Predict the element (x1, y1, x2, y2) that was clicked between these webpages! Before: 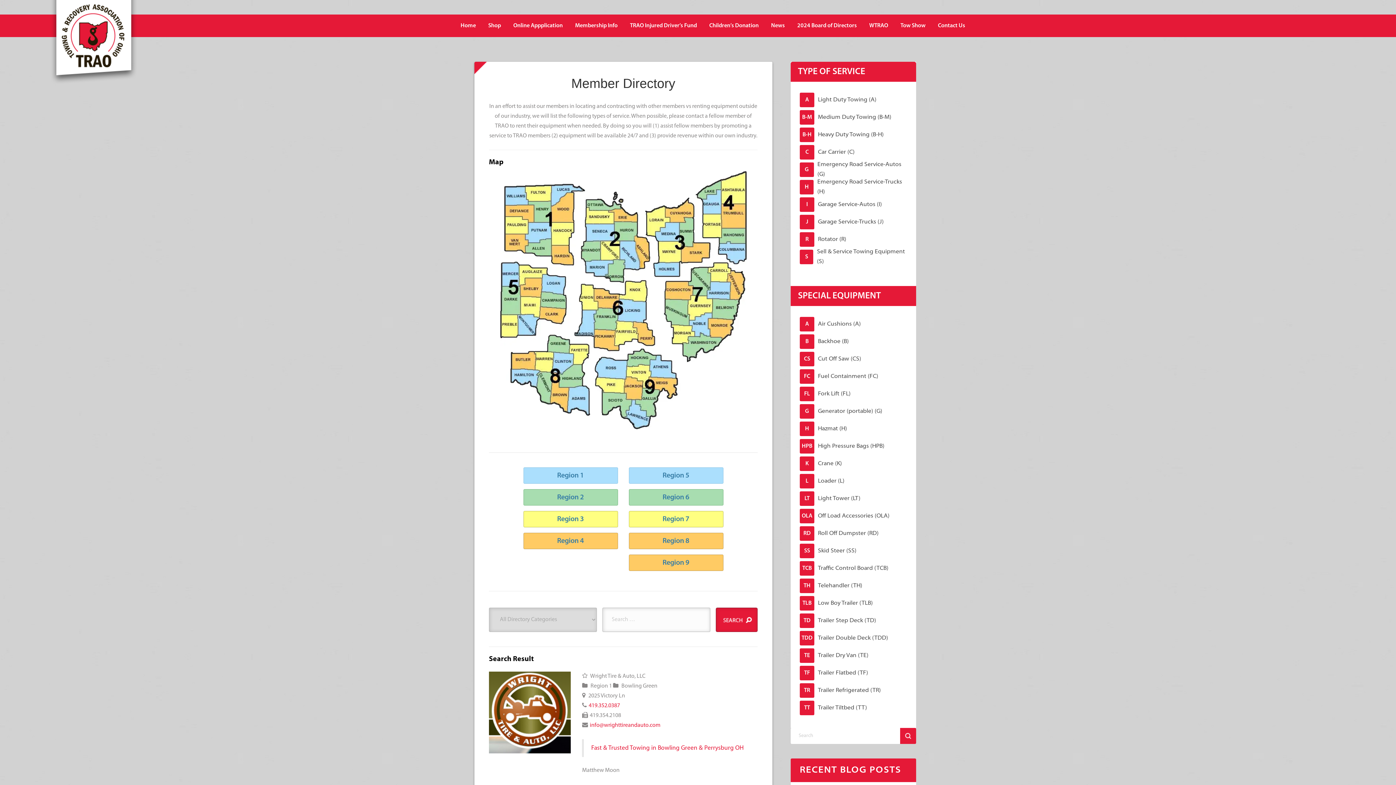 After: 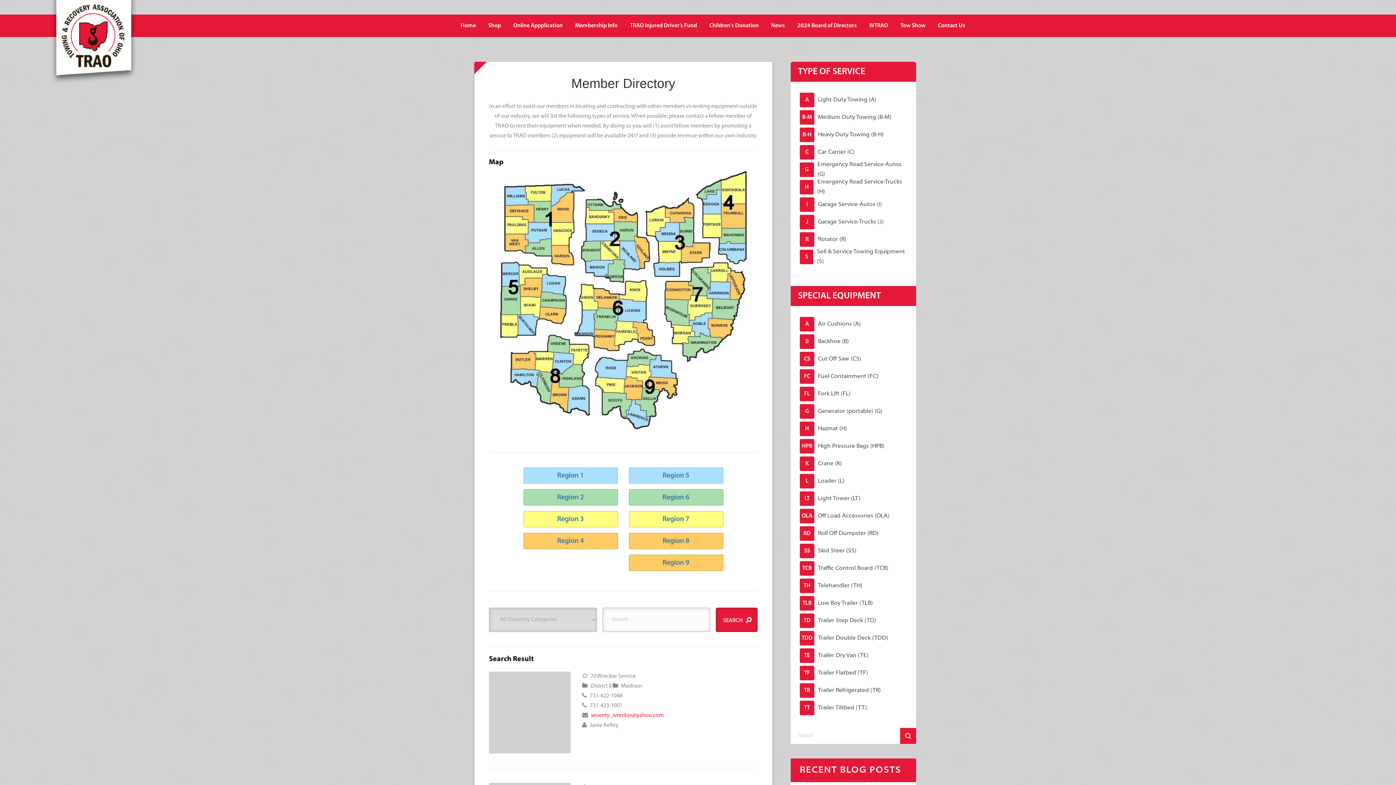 Action: label: FL
Fork Lift (FL) bbox: (800, 386, 907, 401)